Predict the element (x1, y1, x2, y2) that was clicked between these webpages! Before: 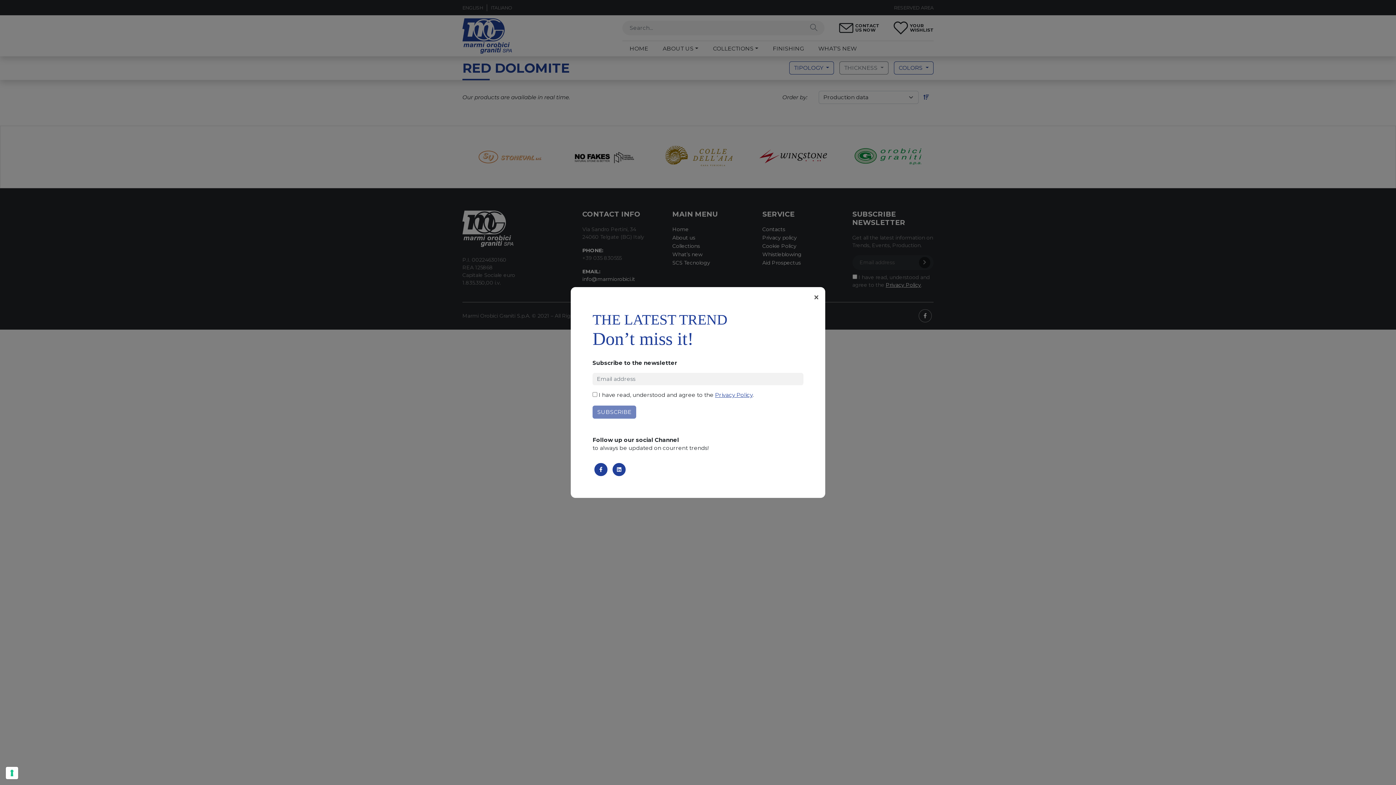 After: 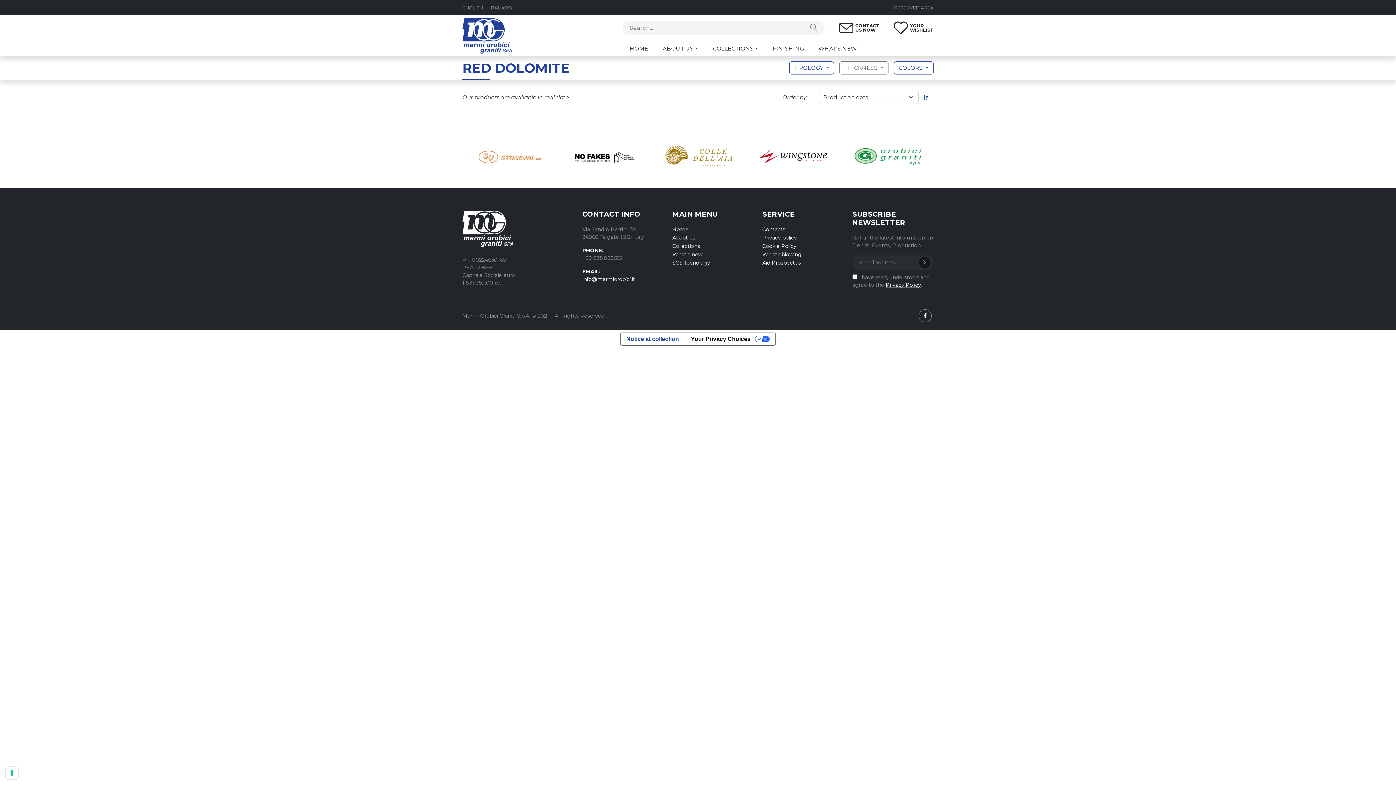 Action: label: Privacy Policy bbox: (715, 391, 752, 398)